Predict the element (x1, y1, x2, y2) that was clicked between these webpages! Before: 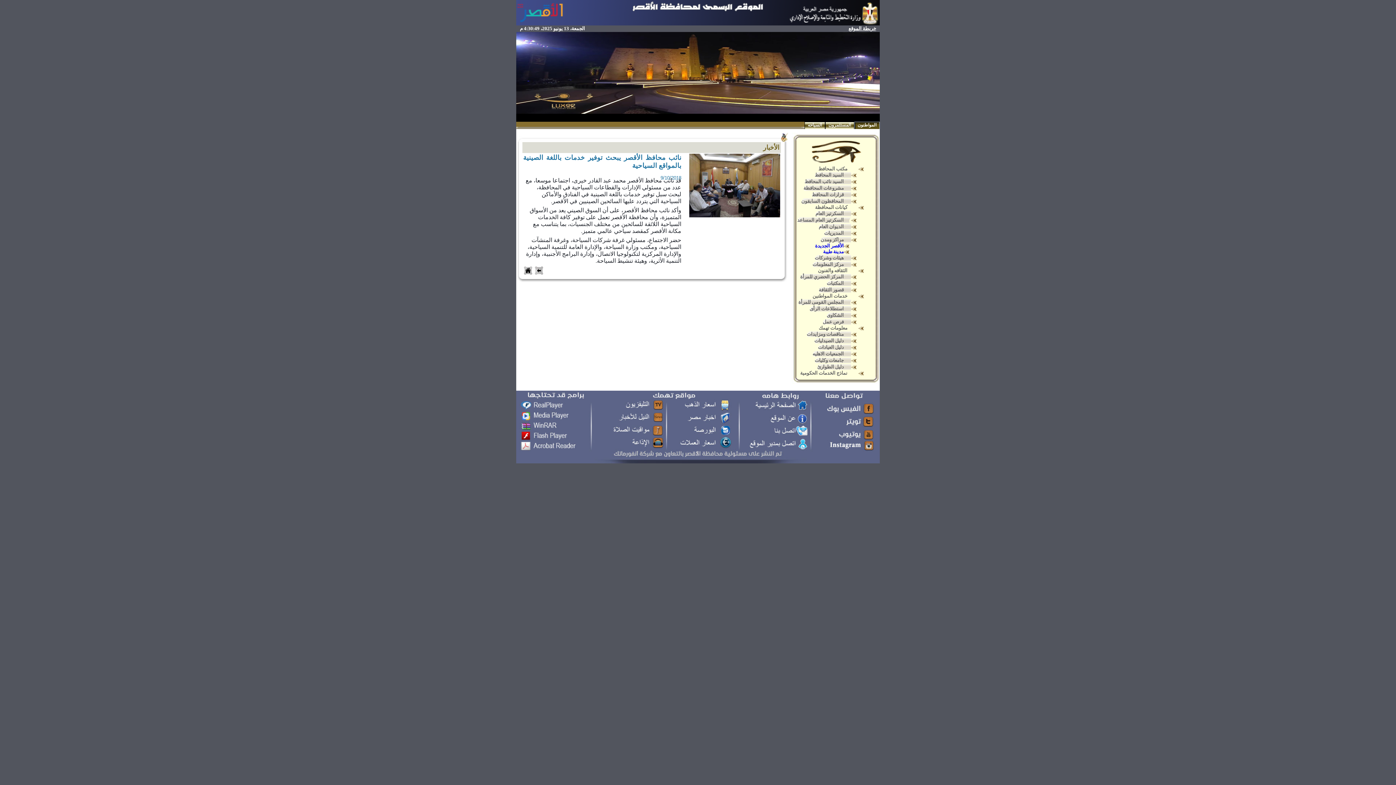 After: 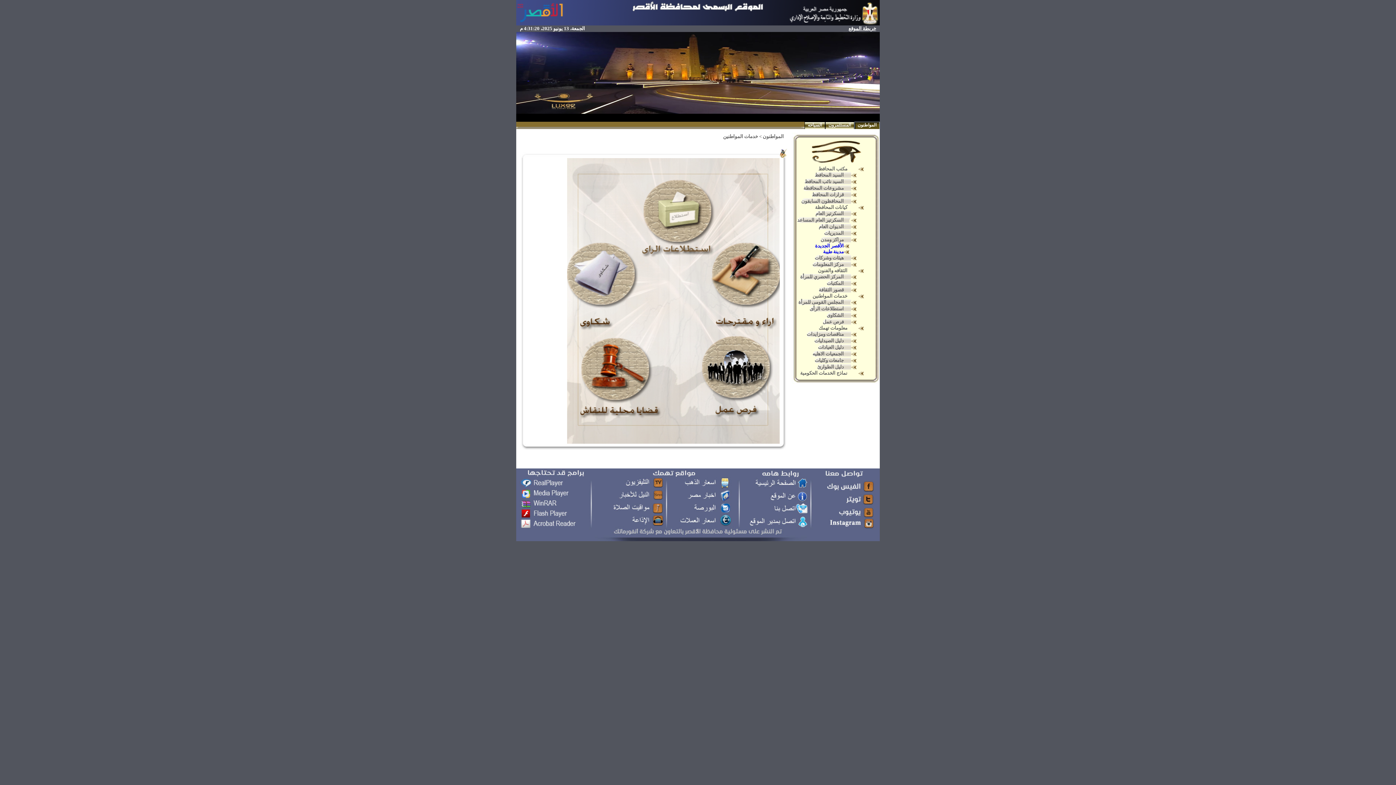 Action: bbox: (812, 293, 854, 298) label: خدمات المواطنين